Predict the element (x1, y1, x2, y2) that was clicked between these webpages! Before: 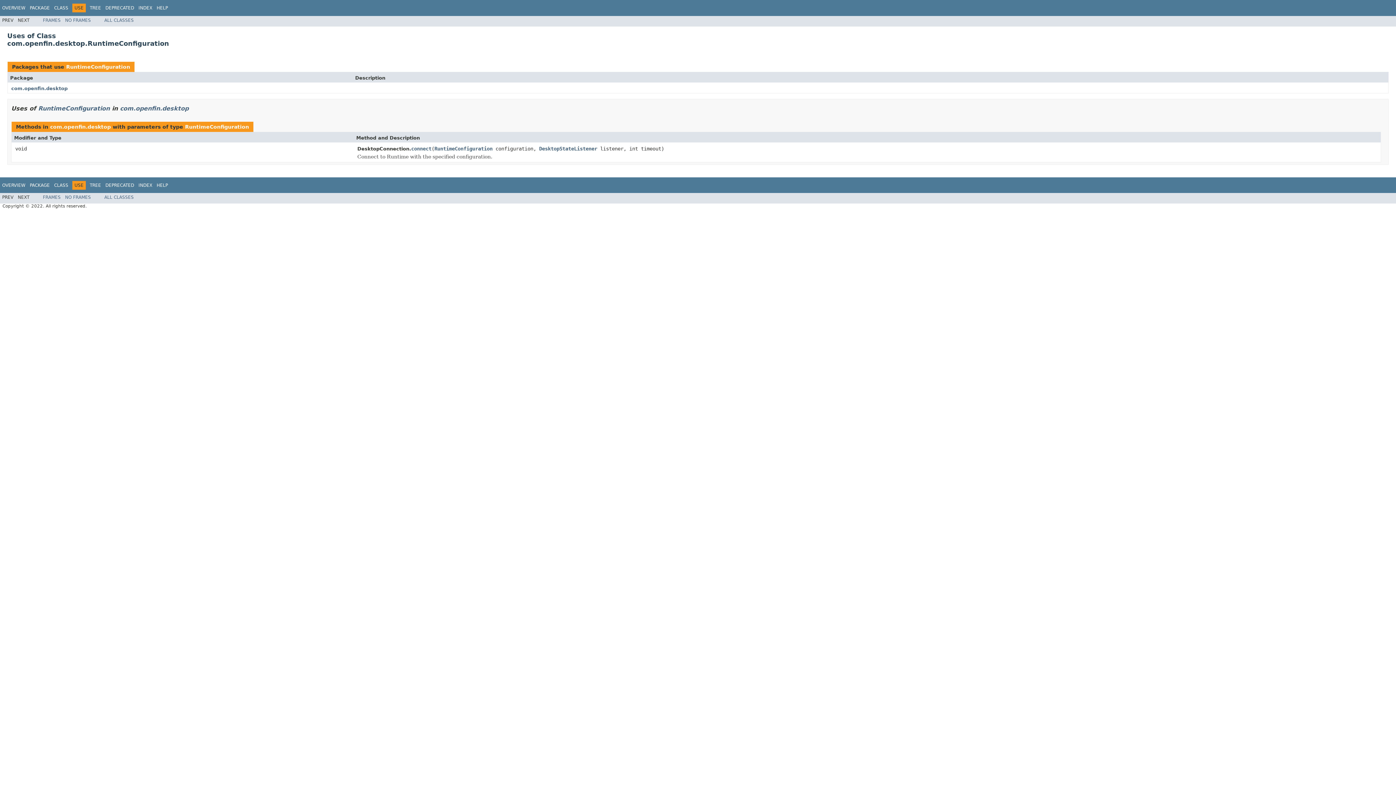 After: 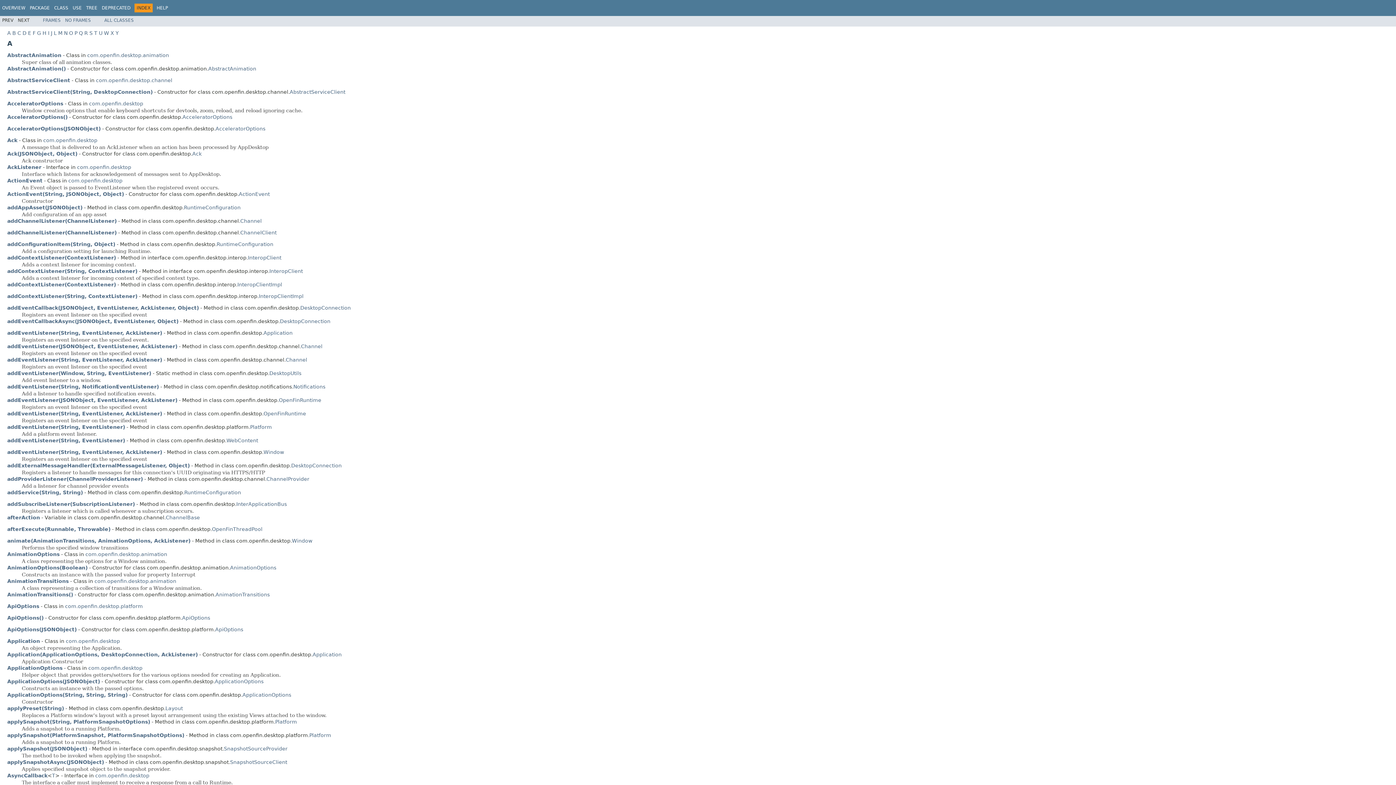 Action: label: INDEX bbox: (138, 5, 152, 10)